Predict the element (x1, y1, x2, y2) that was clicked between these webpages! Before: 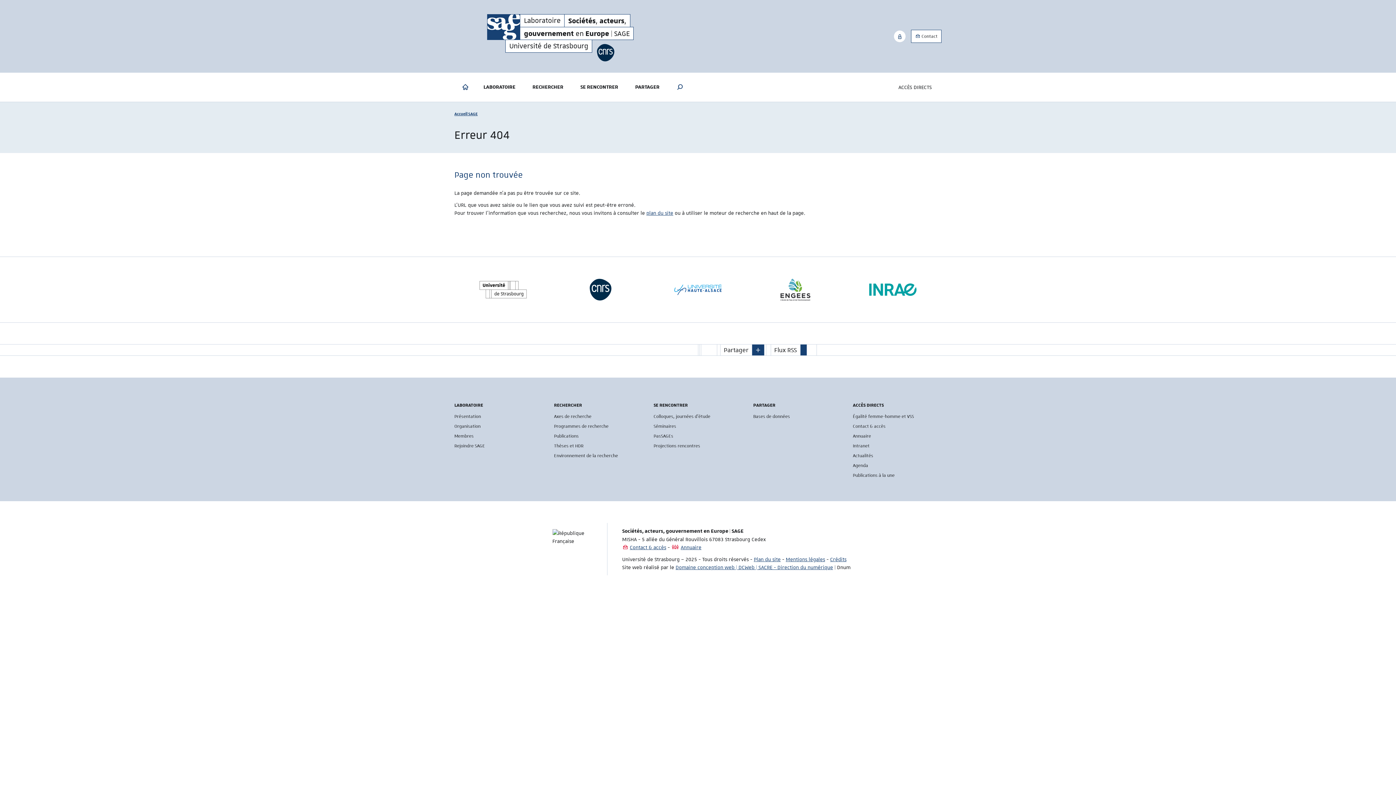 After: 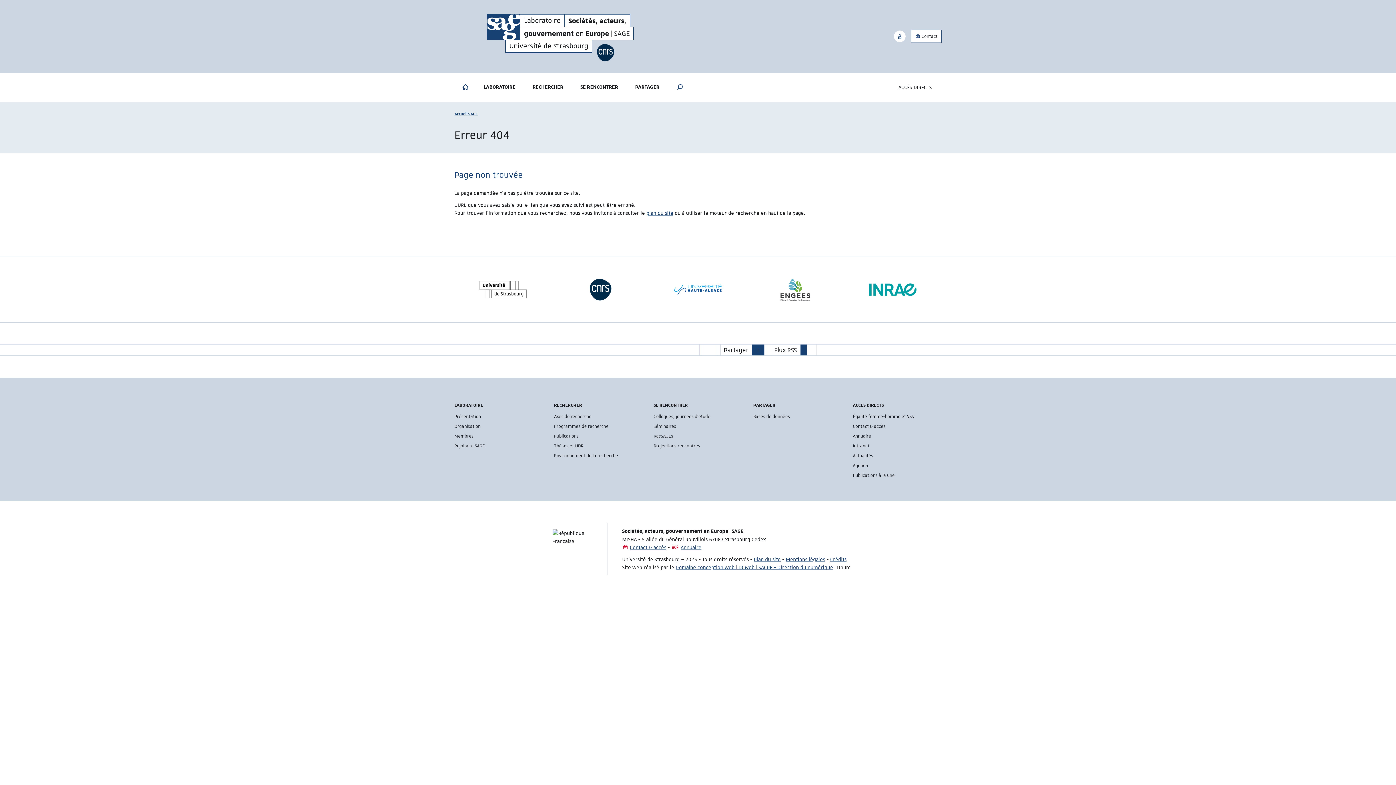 Action: label: ACCÈS DIRECTS bbox: (891, 72, 941, 101)